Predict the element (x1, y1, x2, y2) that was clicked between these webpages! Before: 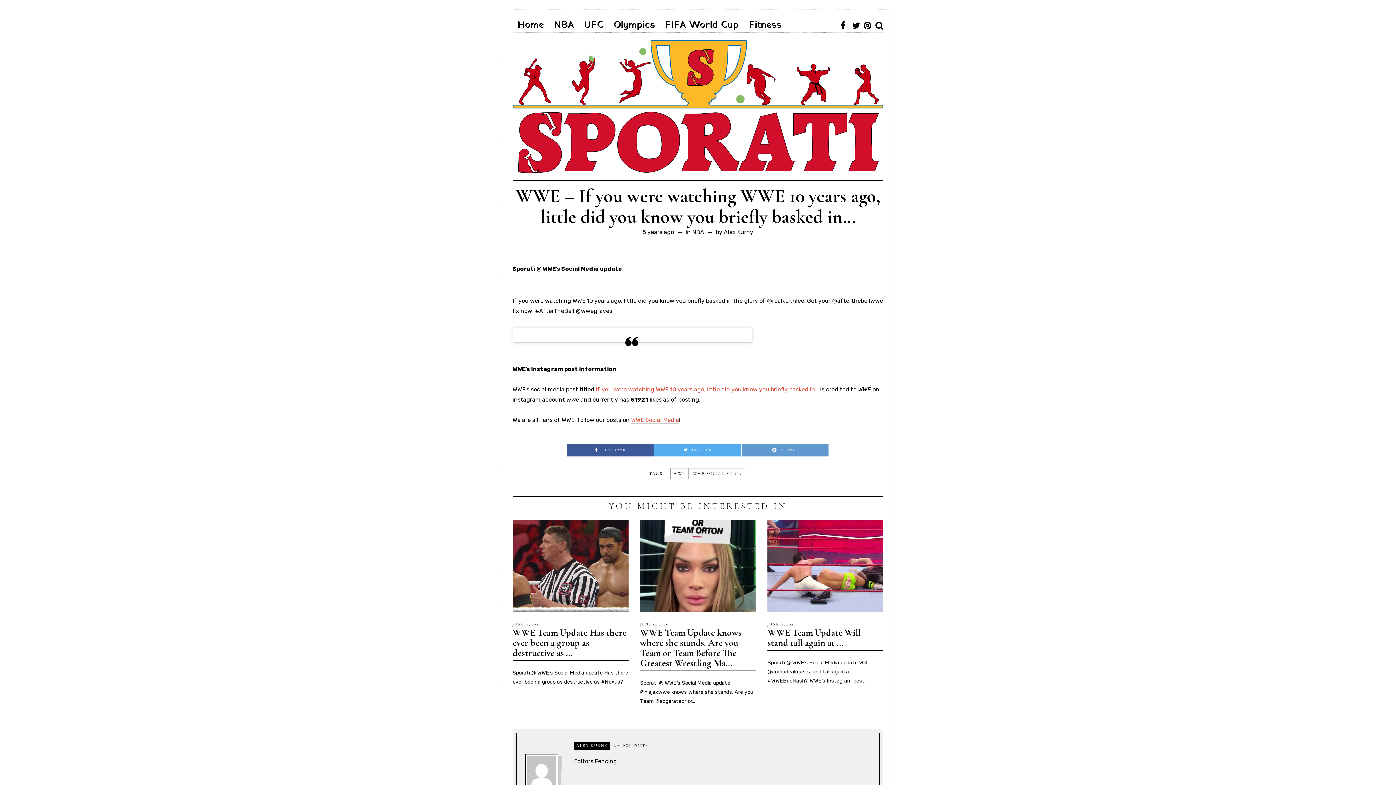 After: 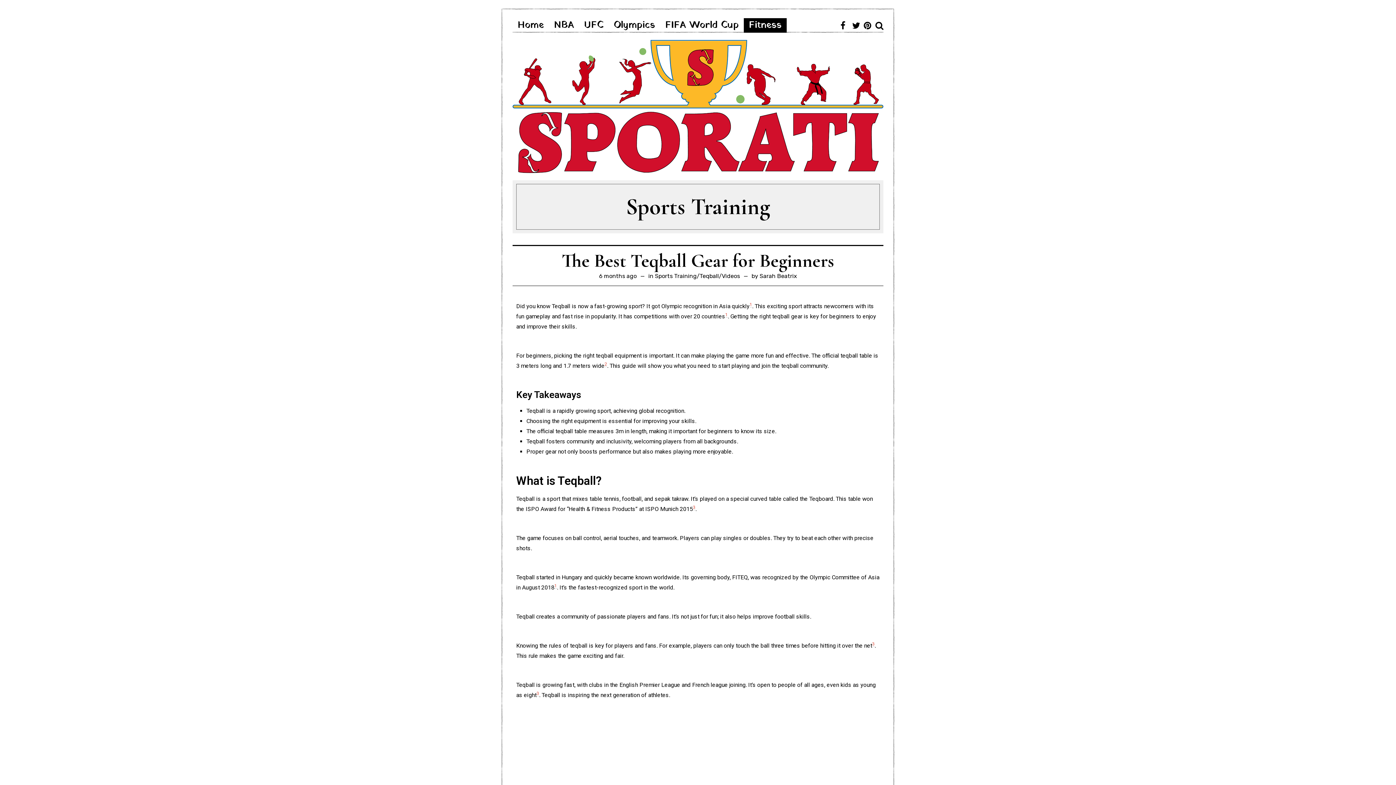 Action: label: Fitness bbox: (744, 18, 786, 32)